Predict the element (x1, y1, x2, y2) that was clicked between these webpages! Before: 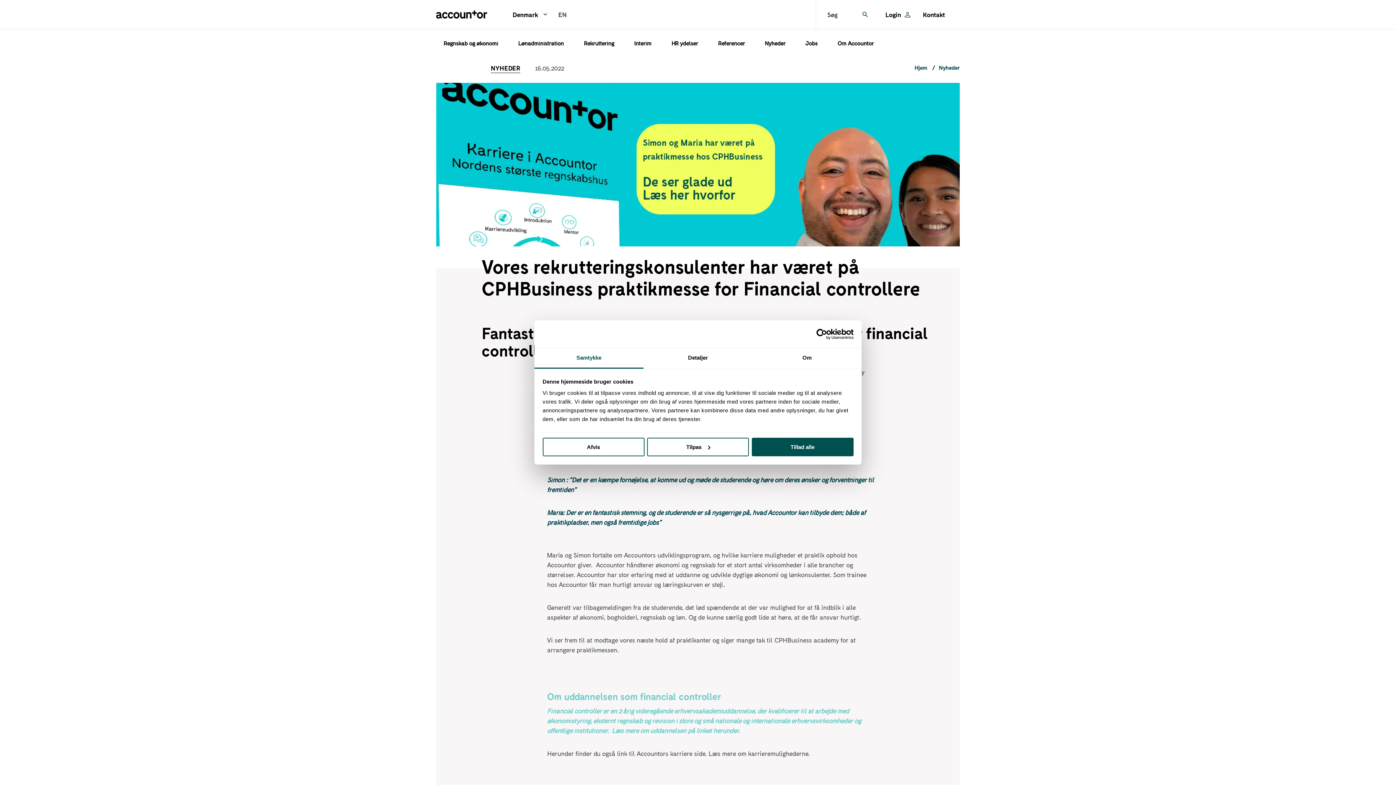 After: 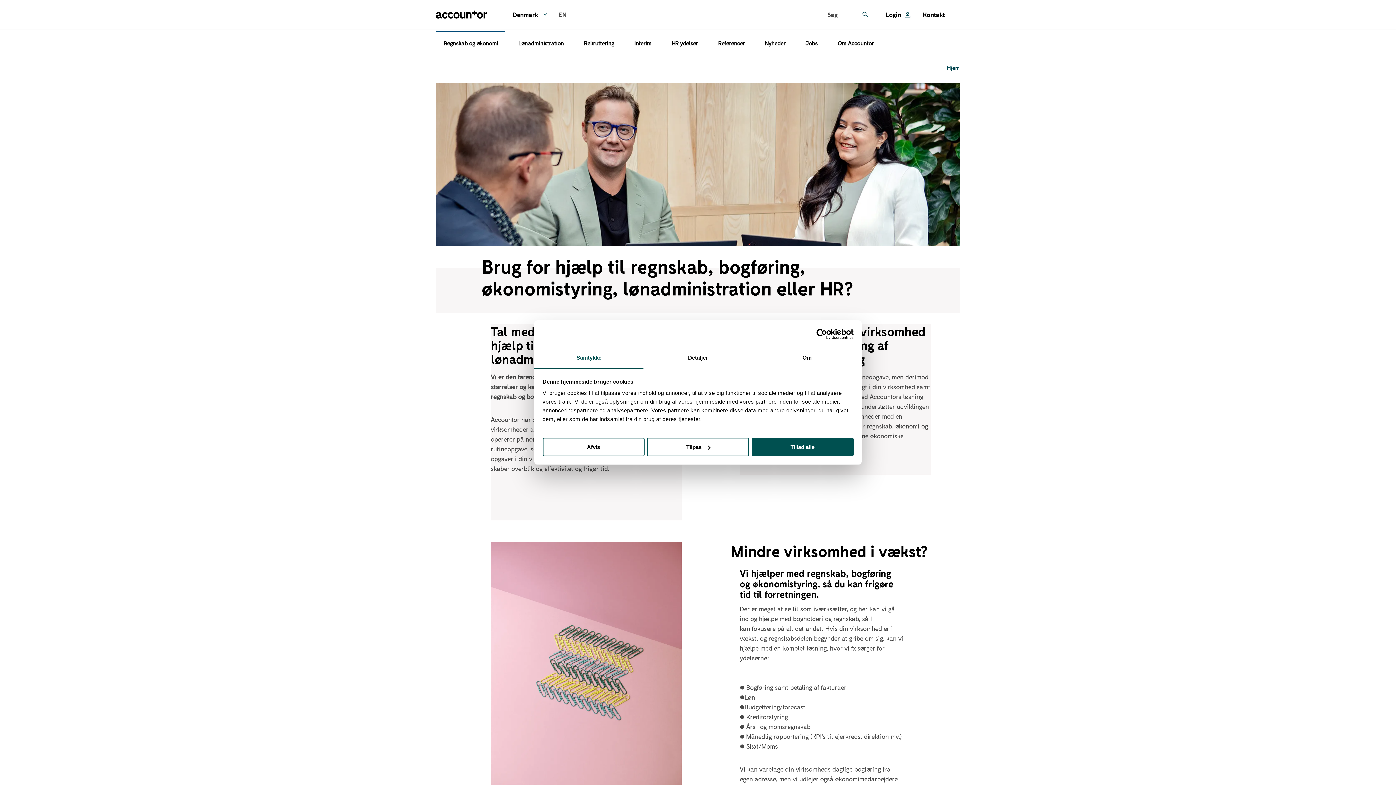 Action: label: Regnskab og økonomi bbox: (436, 31, 505, 54)